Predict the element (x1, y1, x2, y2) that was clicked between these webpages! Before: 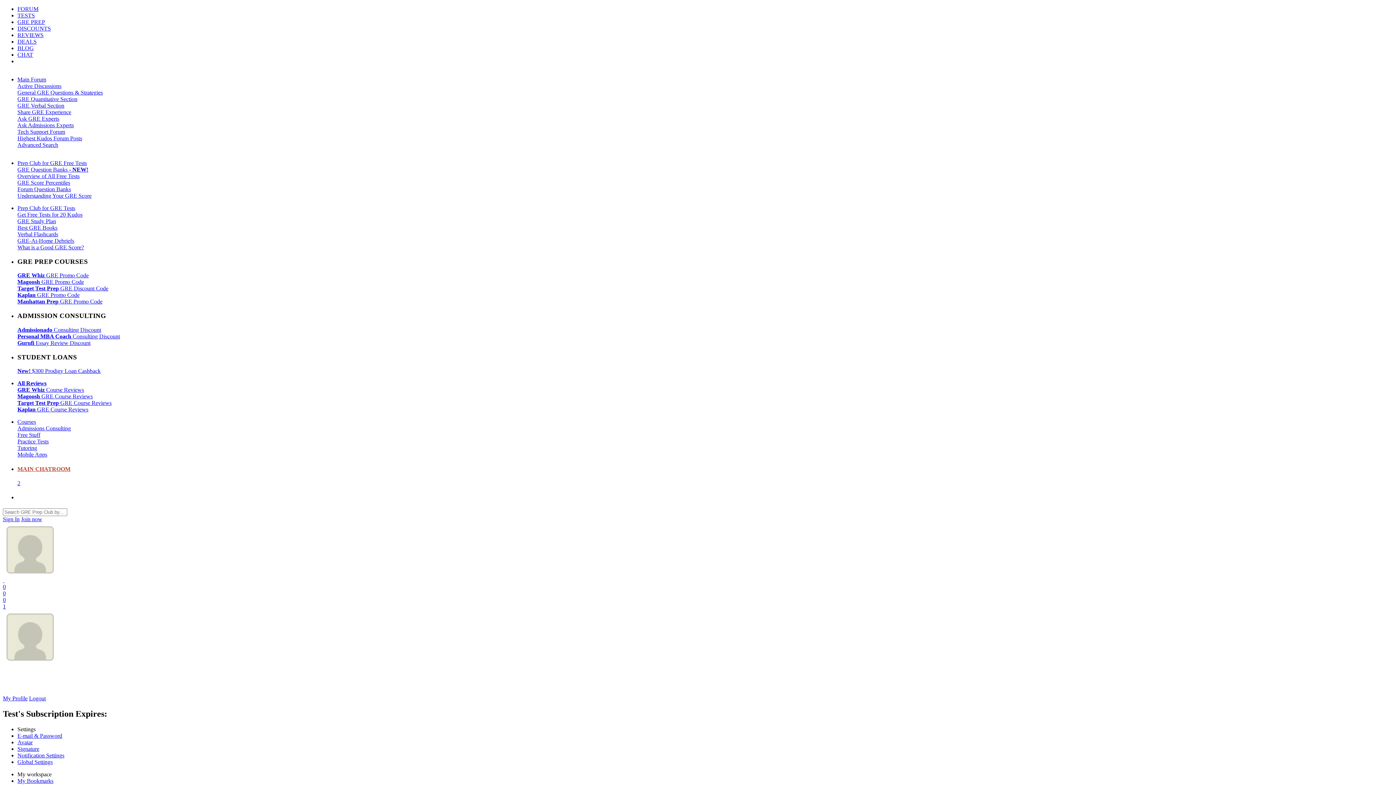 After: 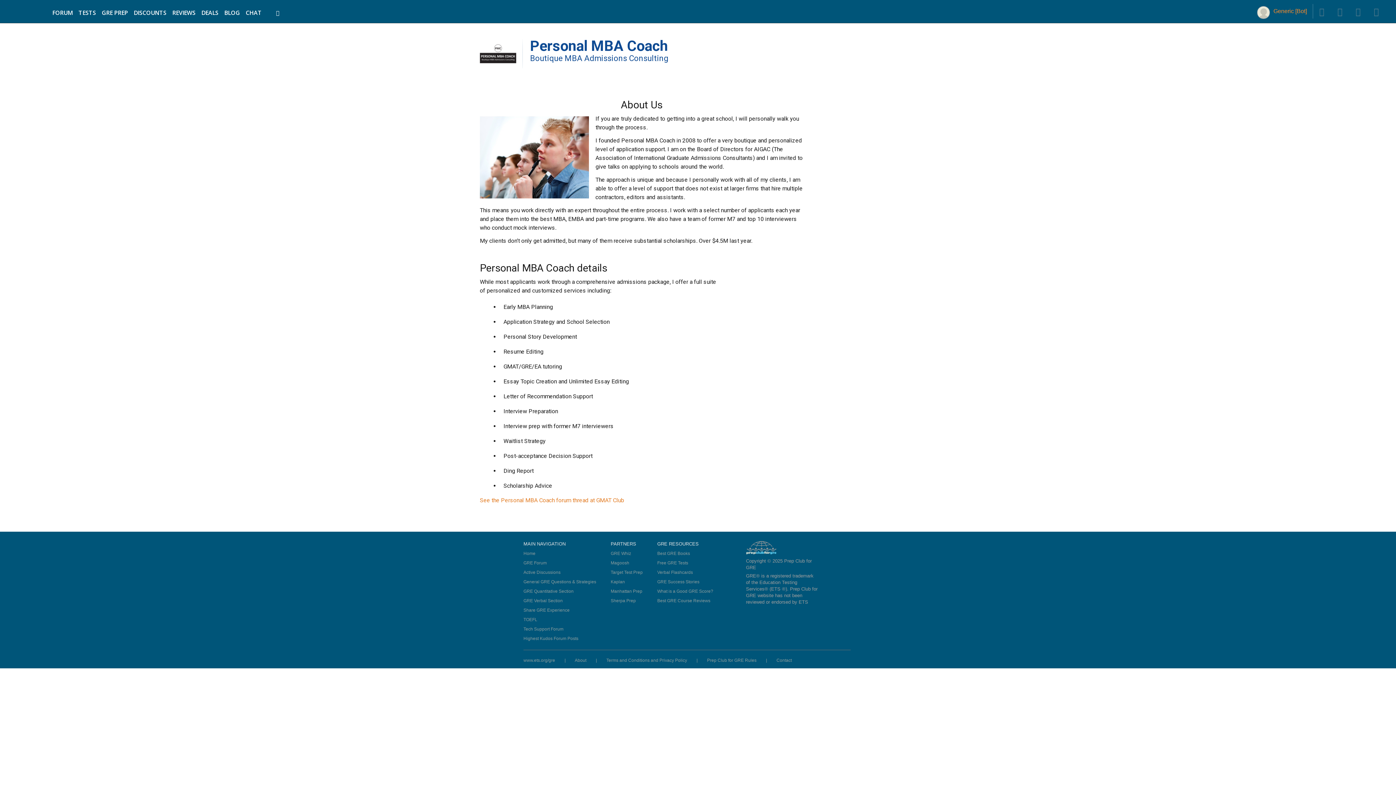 Action: label: Personal MBA Coach Consulting Discount bbox: (17, 333, 120, 339)